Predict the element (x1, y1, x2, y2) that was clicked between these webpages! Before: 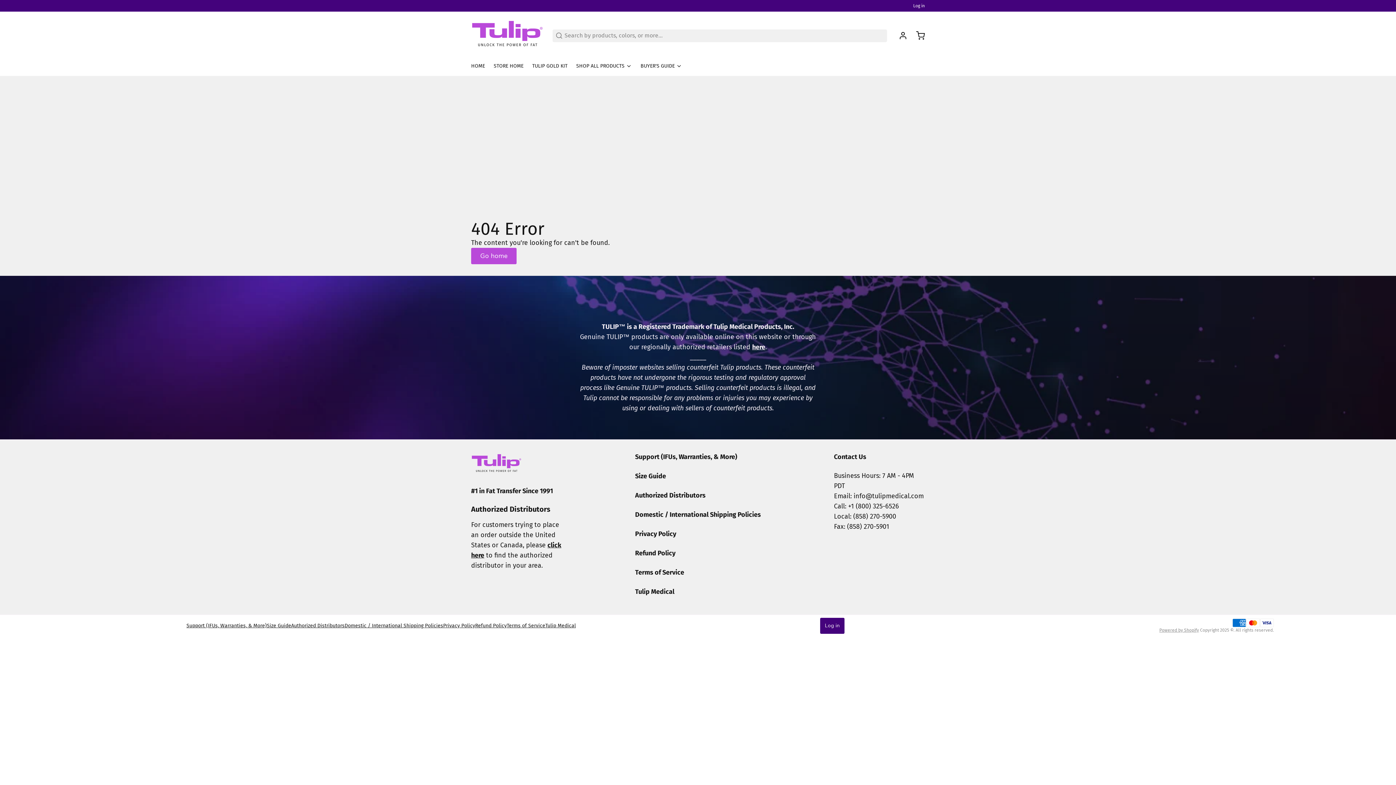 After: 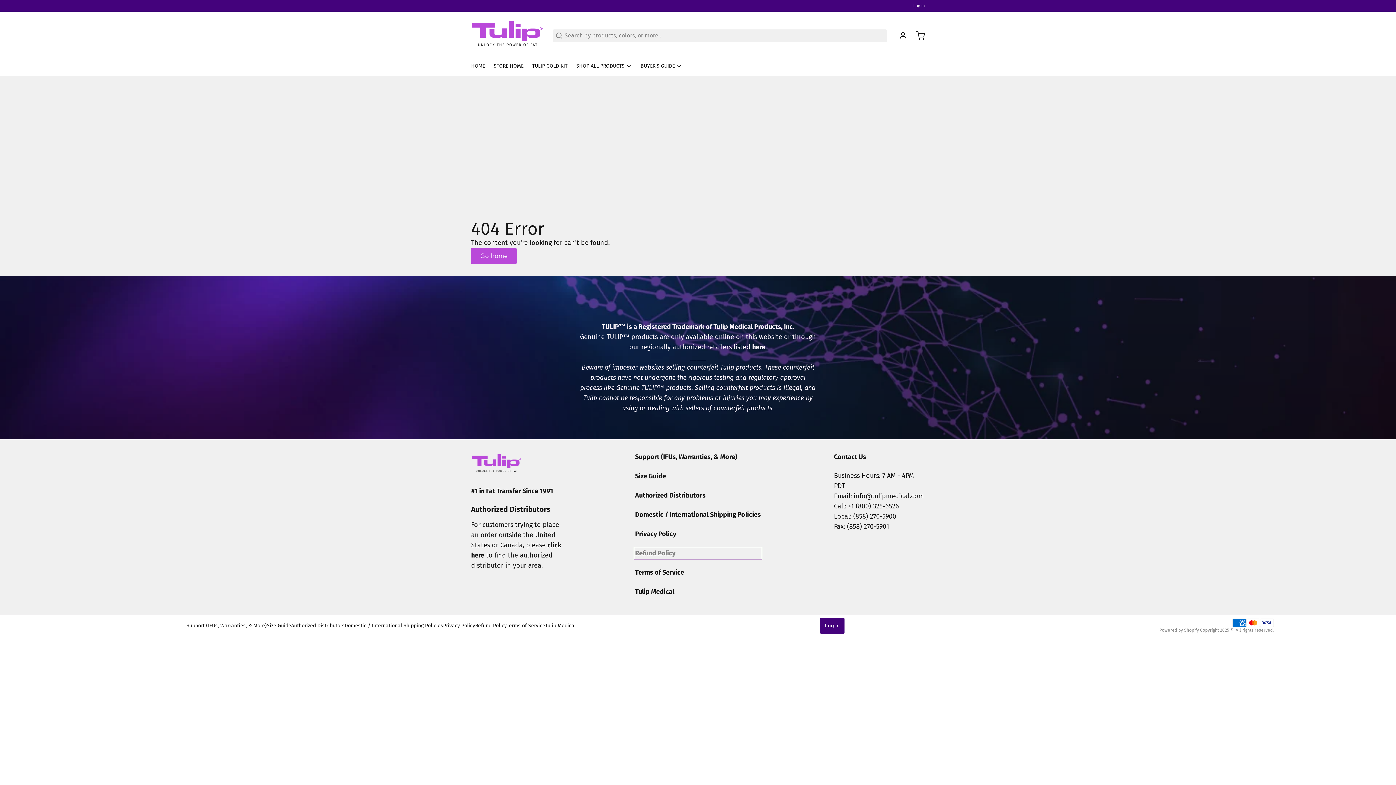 Action: bbox: (635, 548, 761, 558) label: Refund Policy